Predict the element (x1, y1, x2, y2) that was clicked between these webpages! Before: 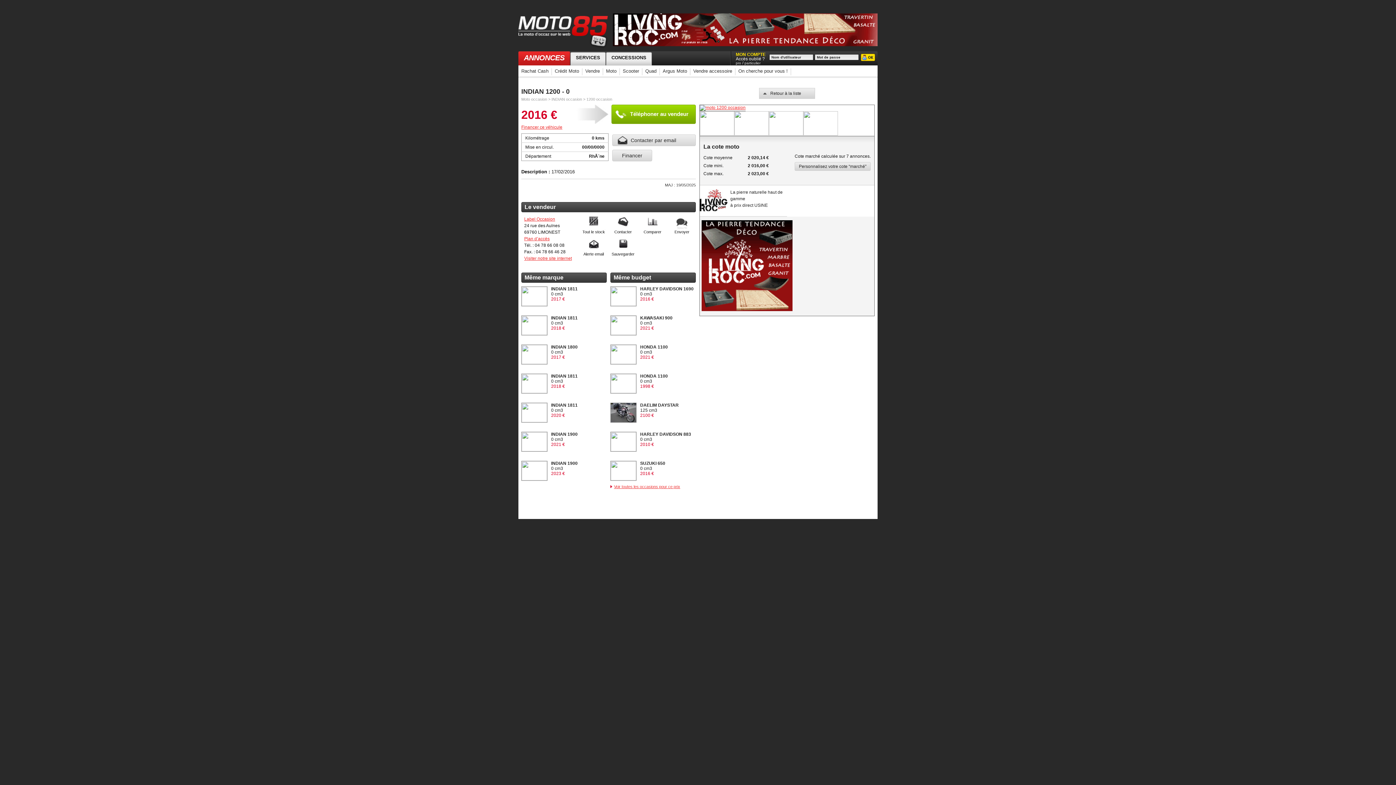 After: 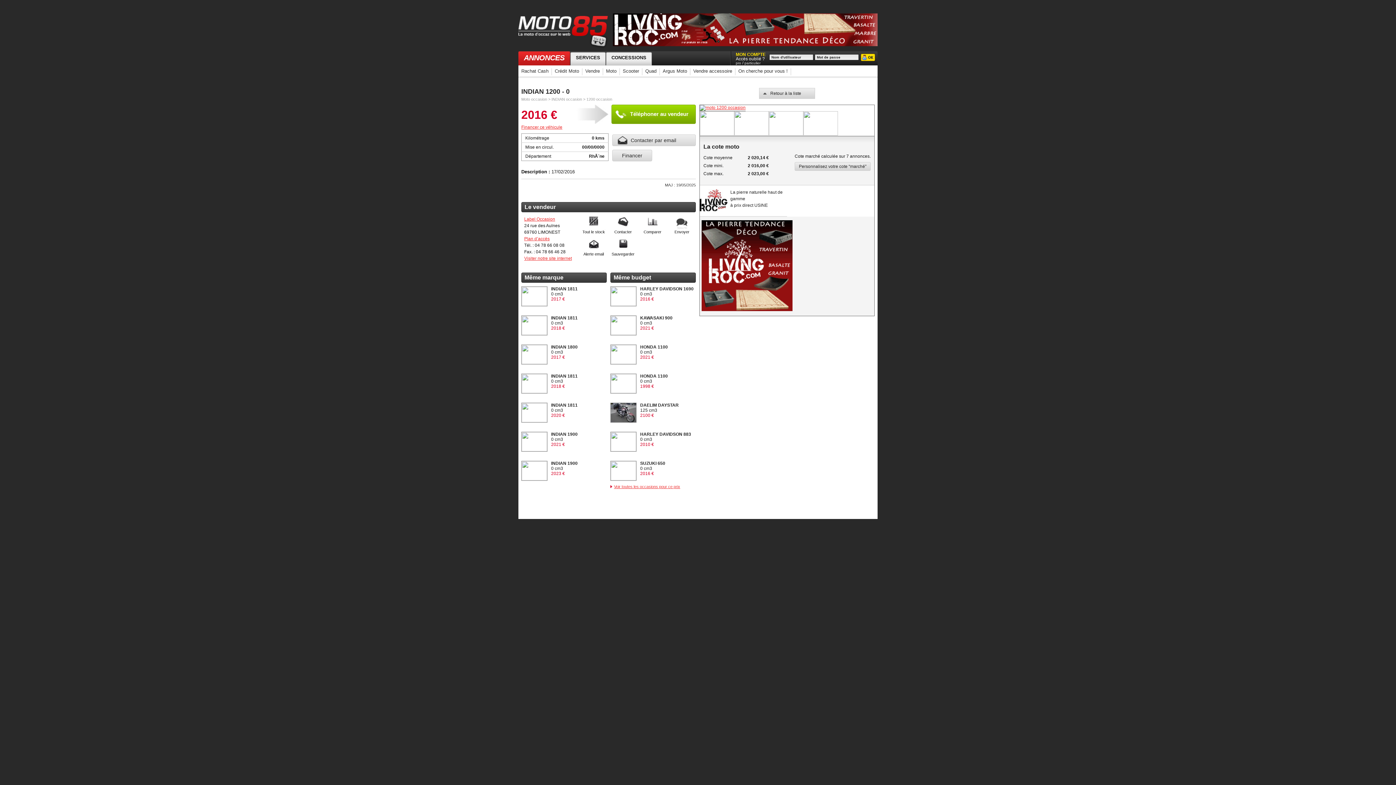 Action: bbox: (524, 256, 572, 261) label: Visiter notre site internet